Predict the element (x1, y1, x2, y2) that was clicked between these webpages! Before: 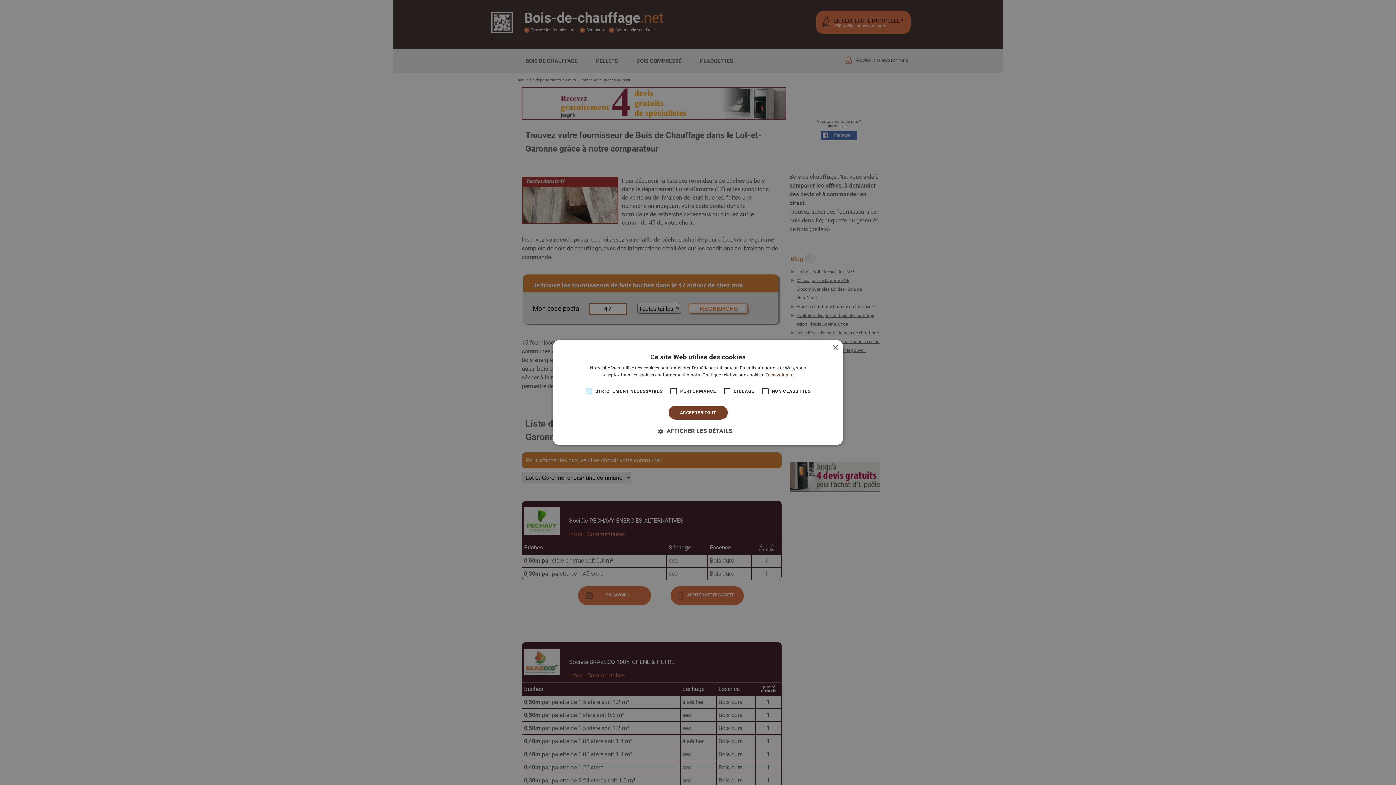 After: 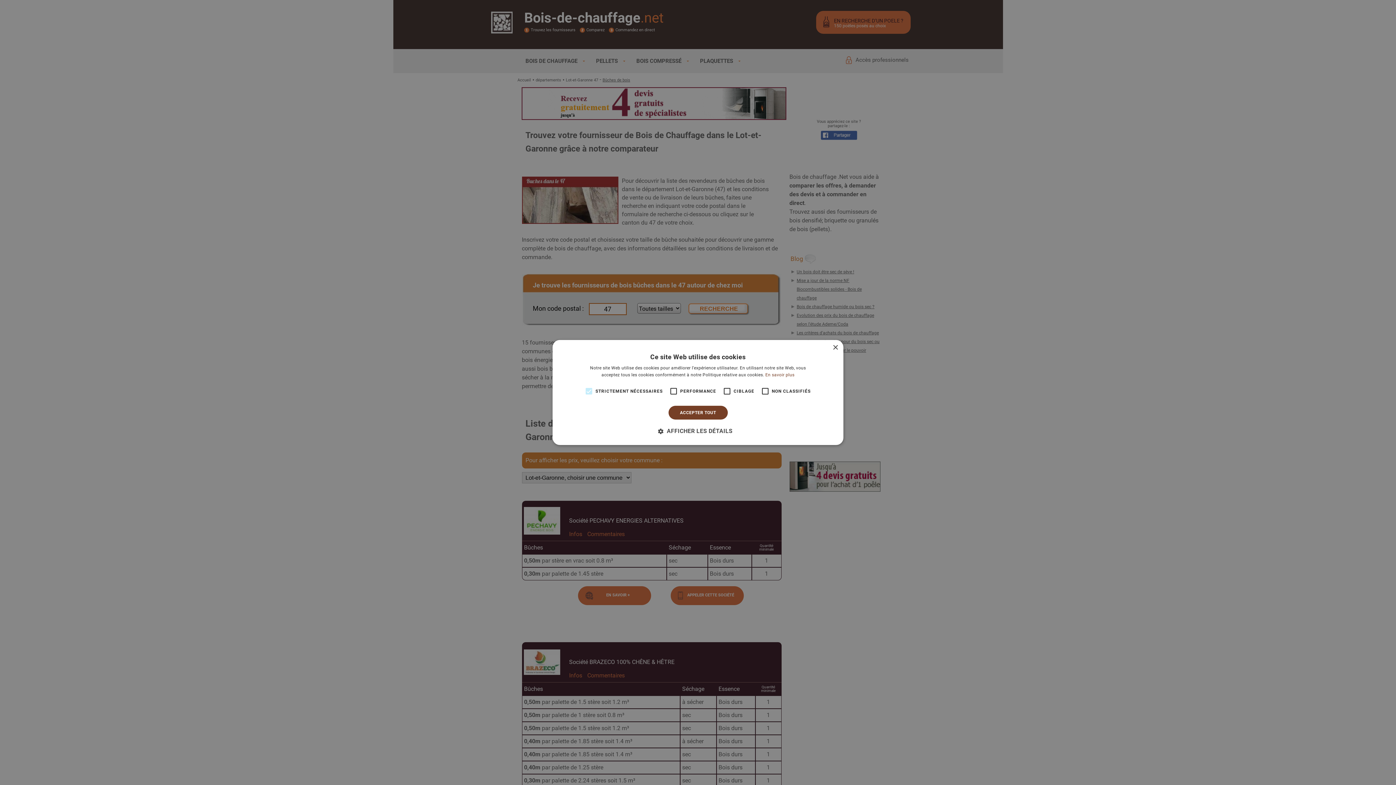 Action: bbox: (581, 384, 596, 398)